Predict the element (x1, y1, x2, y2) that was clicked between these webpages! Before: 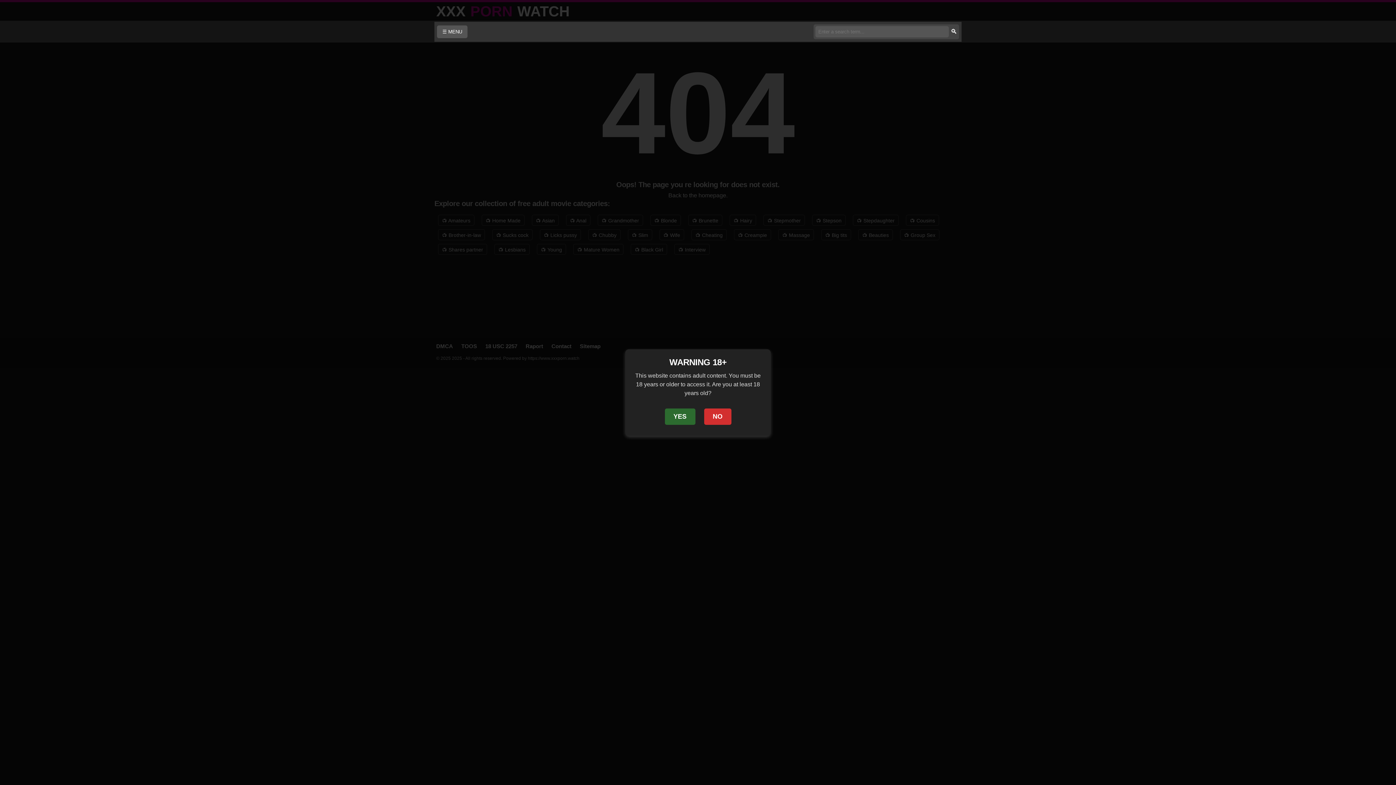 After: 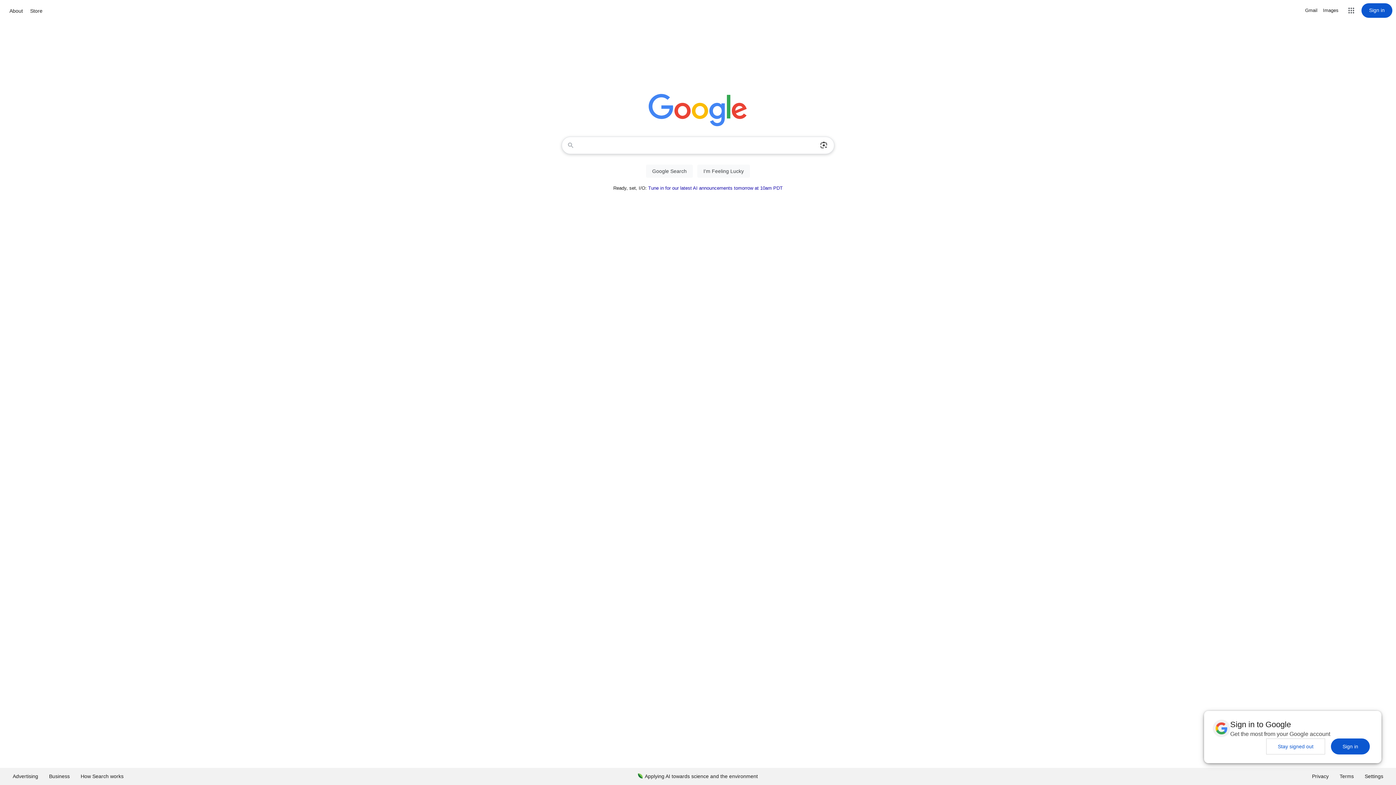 Action: label: NO bbox: (704, 408, 731, 425)